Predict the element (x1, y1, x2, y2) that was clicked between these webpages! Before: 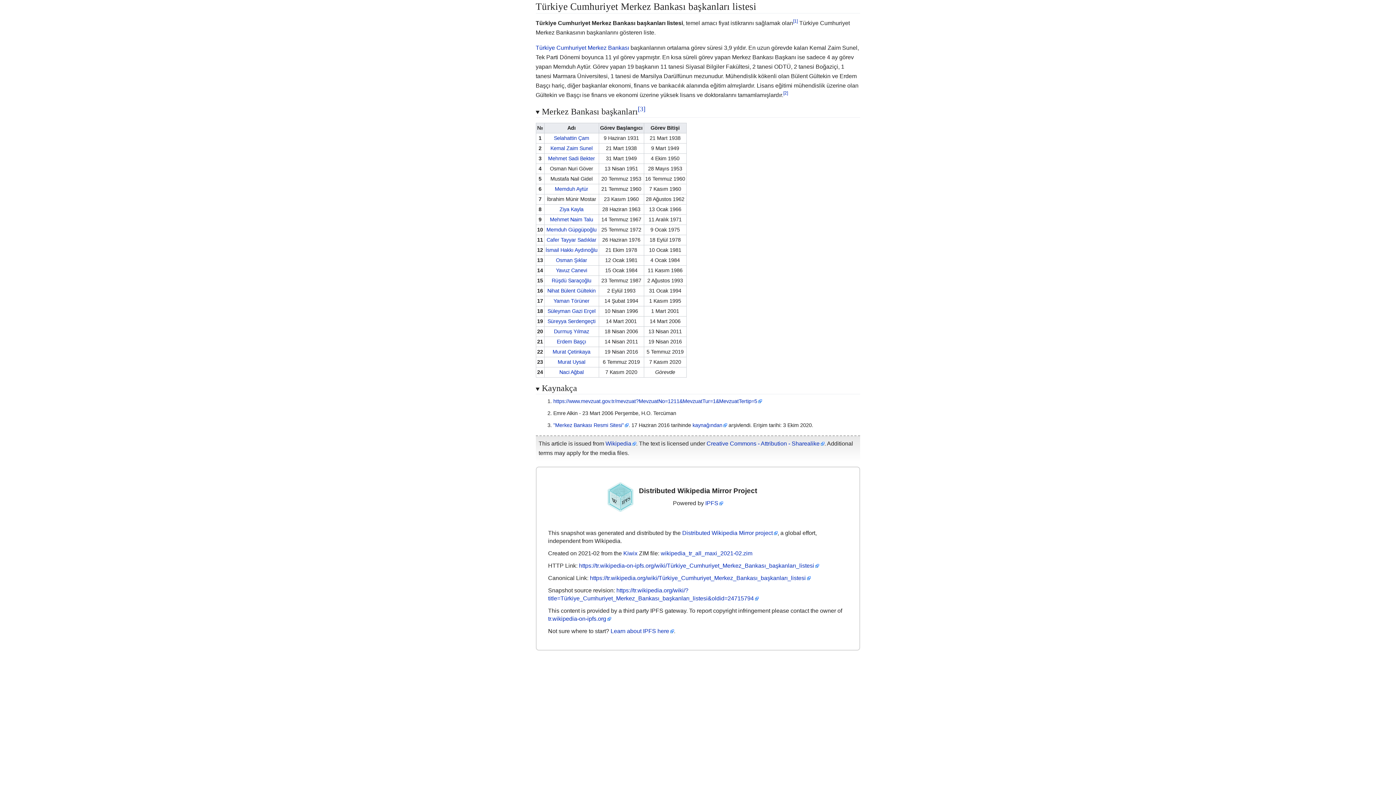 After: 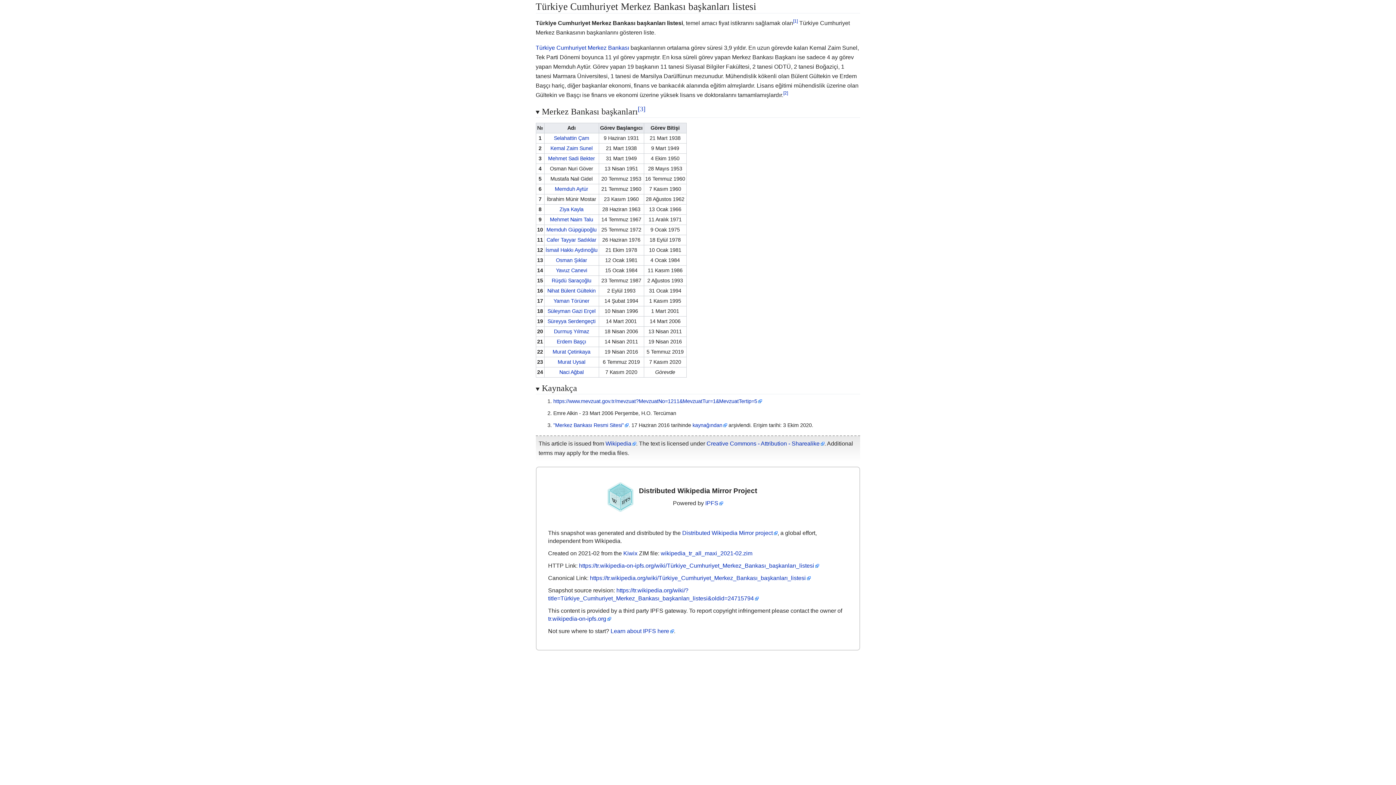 Action: label: https://tr.wikipedia-on-ipfs.org/wiki/Türkiye_Cumhuriyet_Merkez_Bankası_başkanları_listesi bbox: (579, 563, 819, 569)